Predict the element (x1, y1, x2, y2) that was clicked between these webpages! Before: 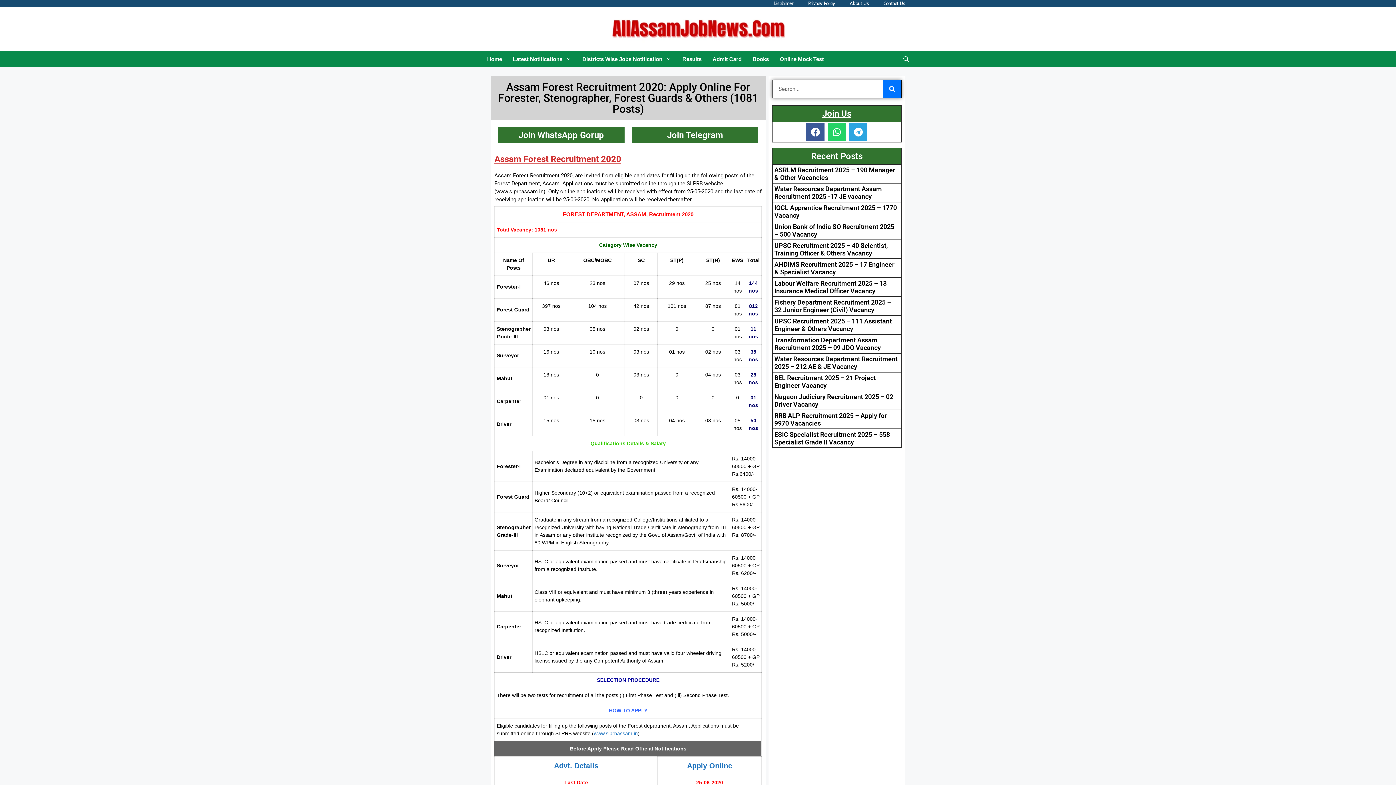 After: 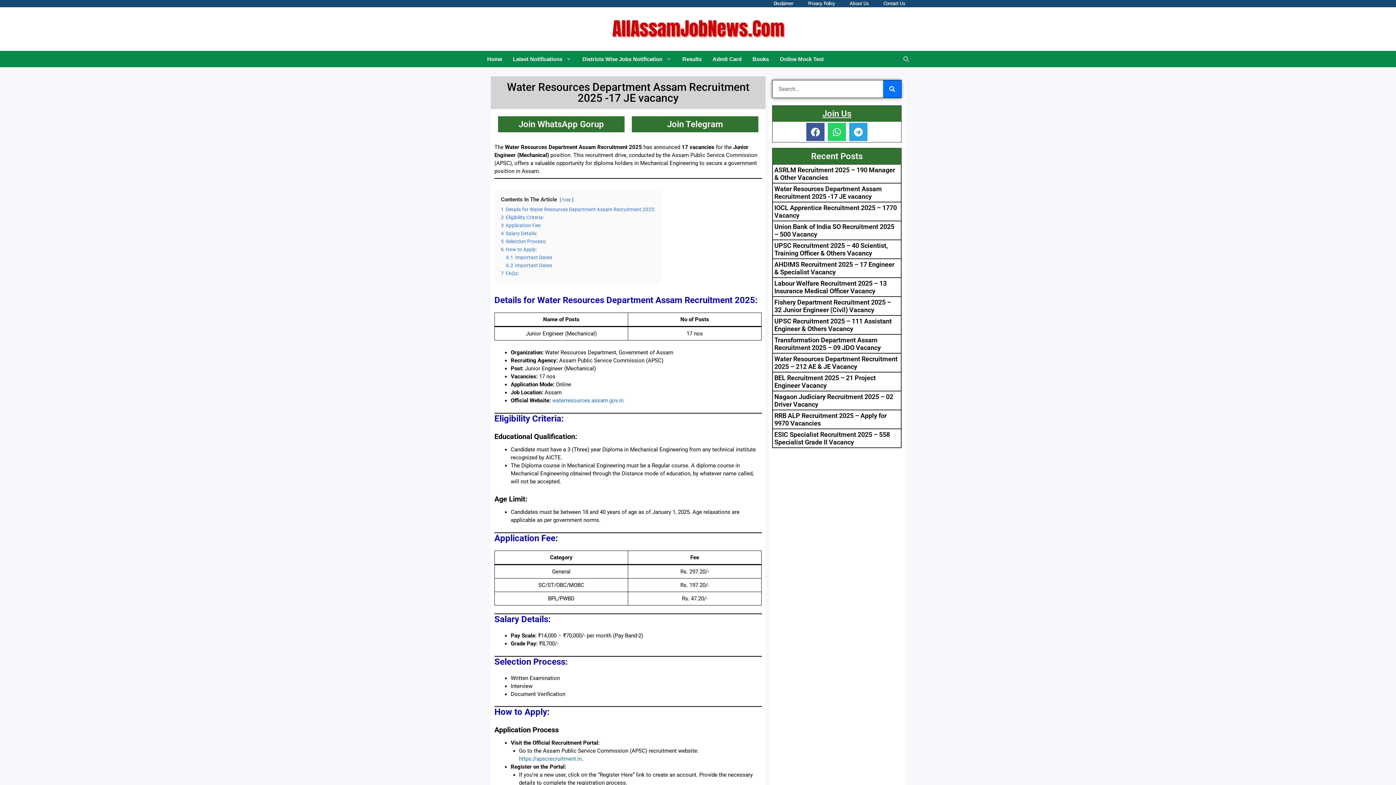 Action: label: Water Resources Department Assam Recruitment 2025 -17 JE vacancy bbox: (774, 185, 882, 200)